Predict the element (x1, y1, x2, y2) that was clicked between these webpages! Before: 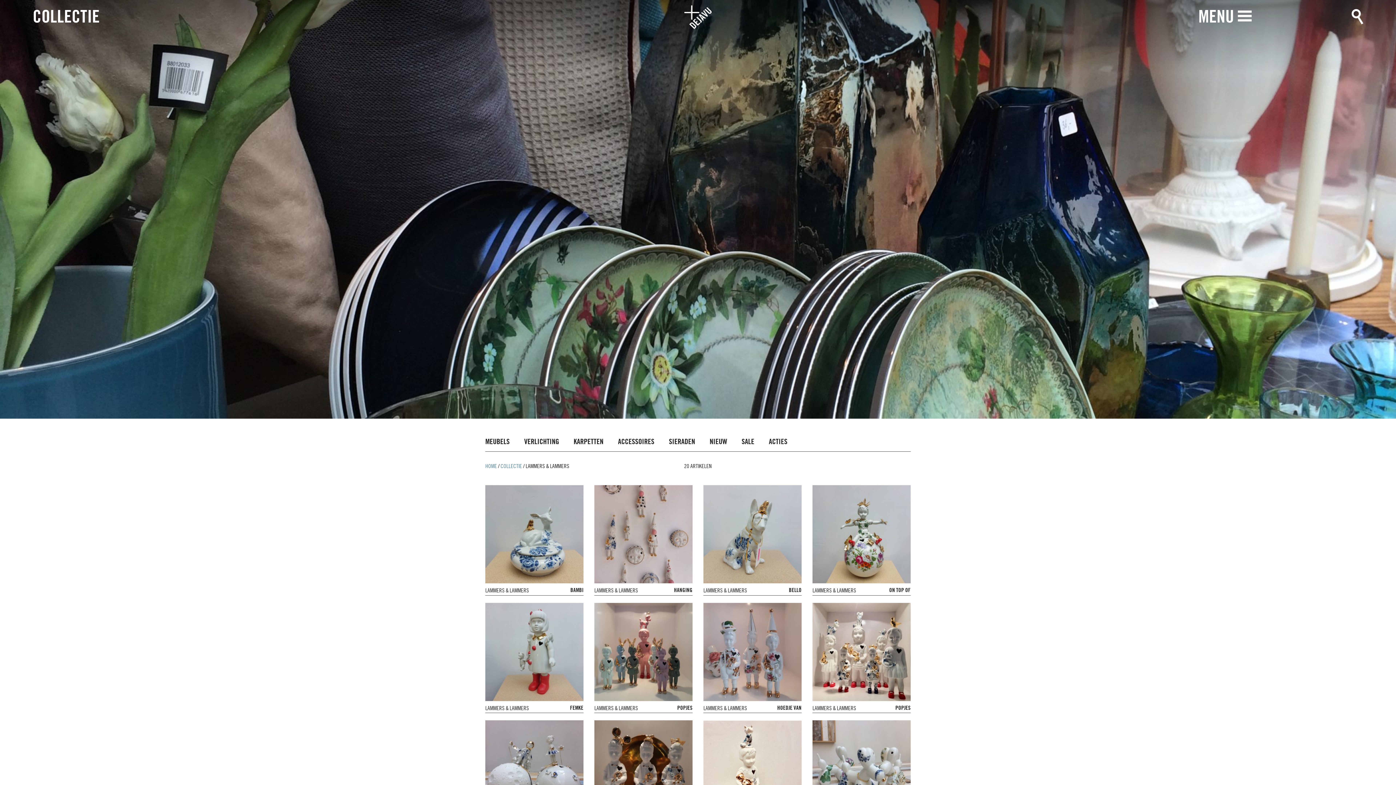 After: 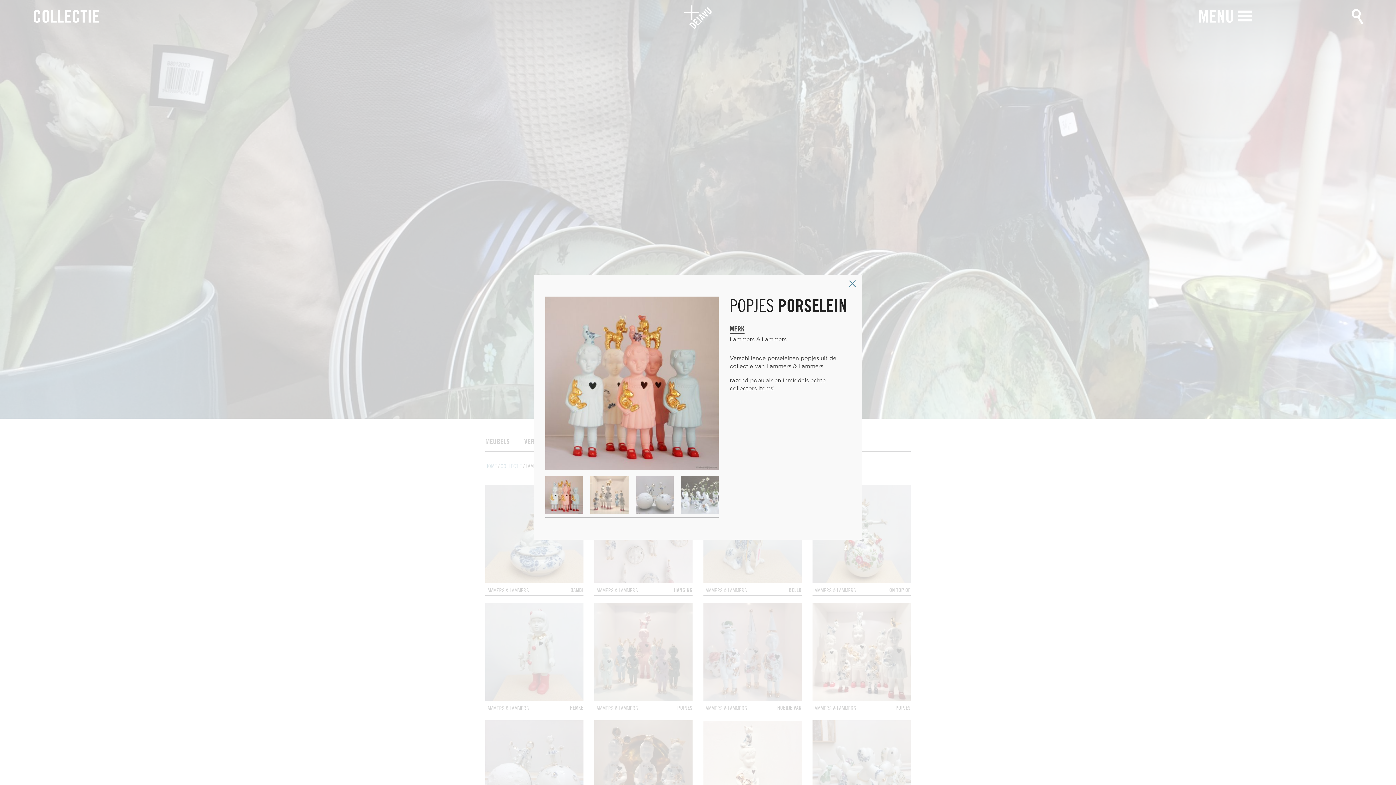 Action: bbox: (812, 603, 910, 701)